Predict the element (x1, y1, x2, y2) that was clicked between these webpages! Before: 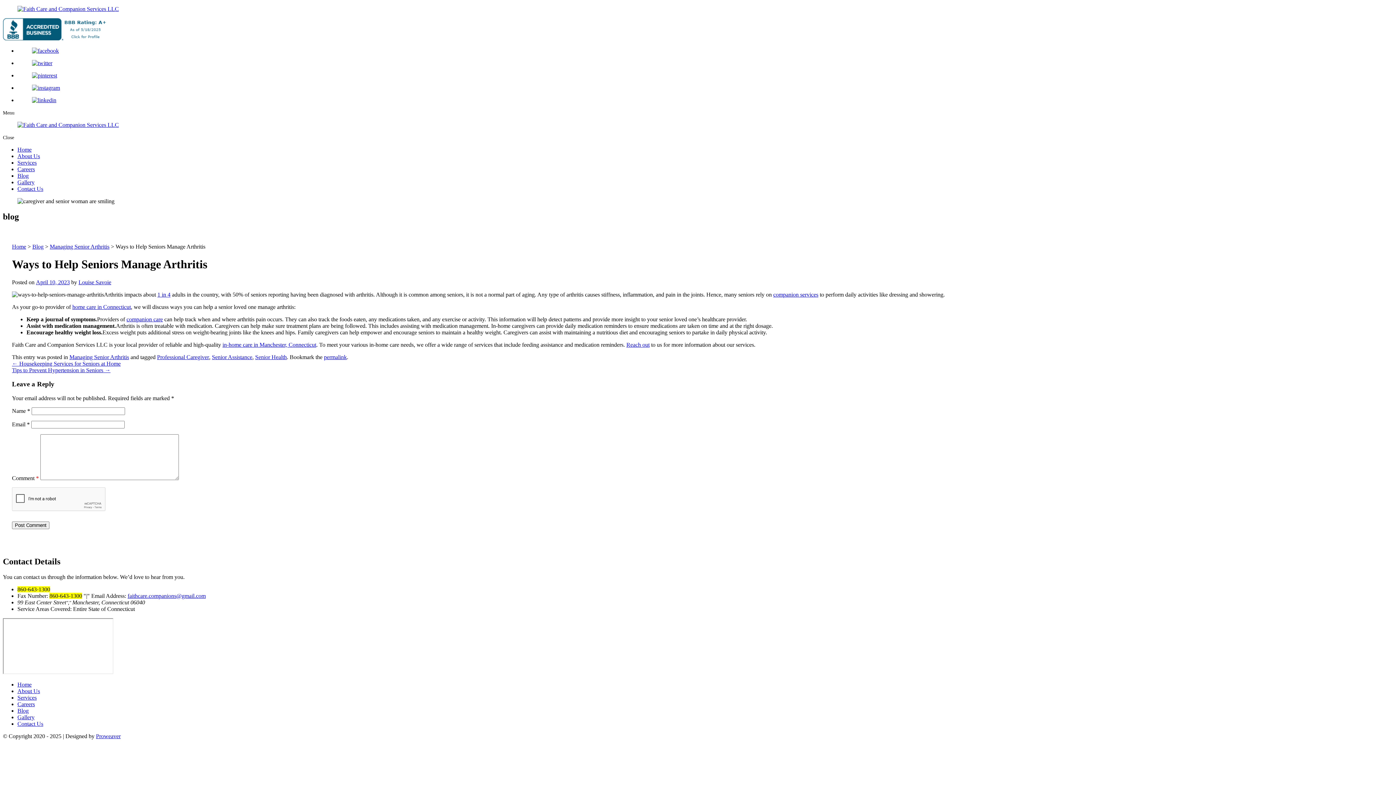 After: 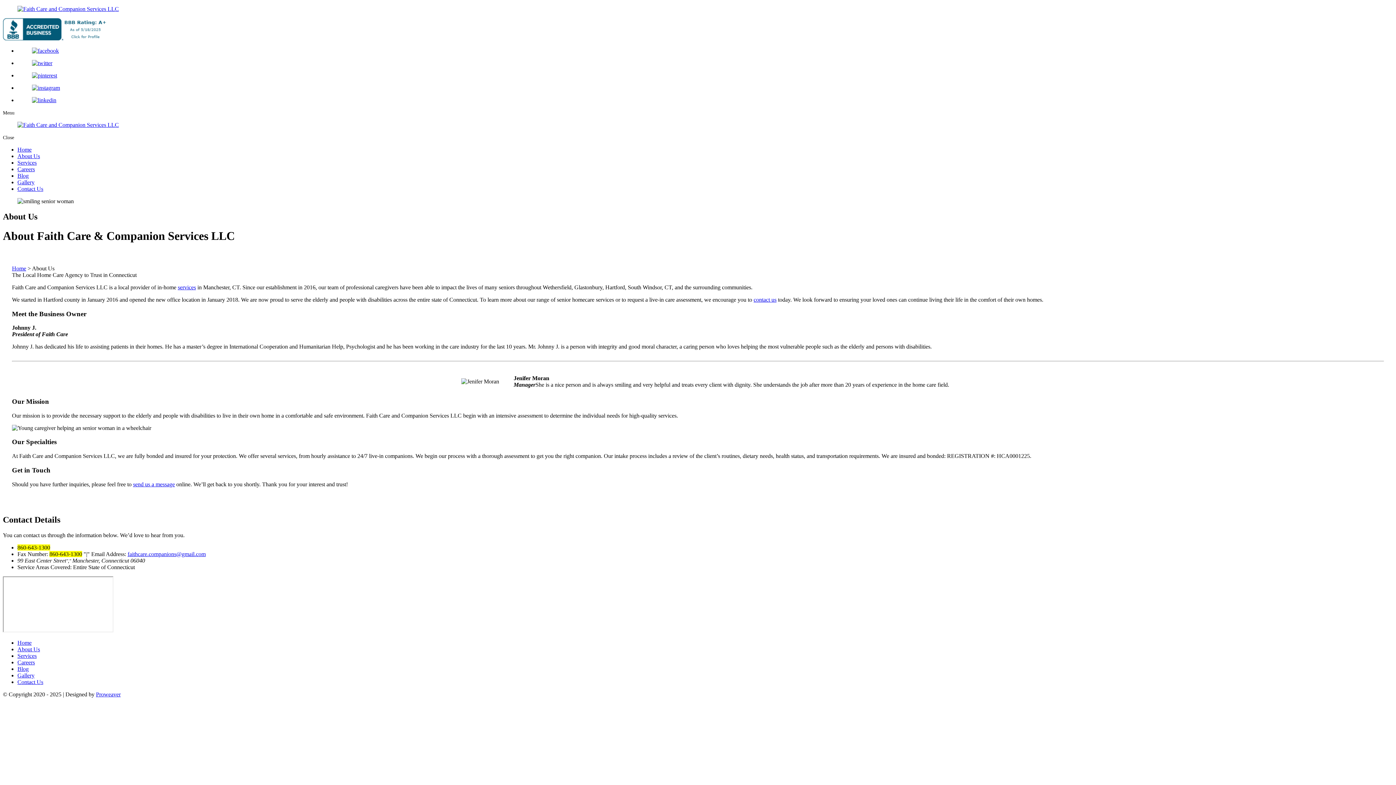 Action: bbox: (17, 688, 40, 694) label: About Us